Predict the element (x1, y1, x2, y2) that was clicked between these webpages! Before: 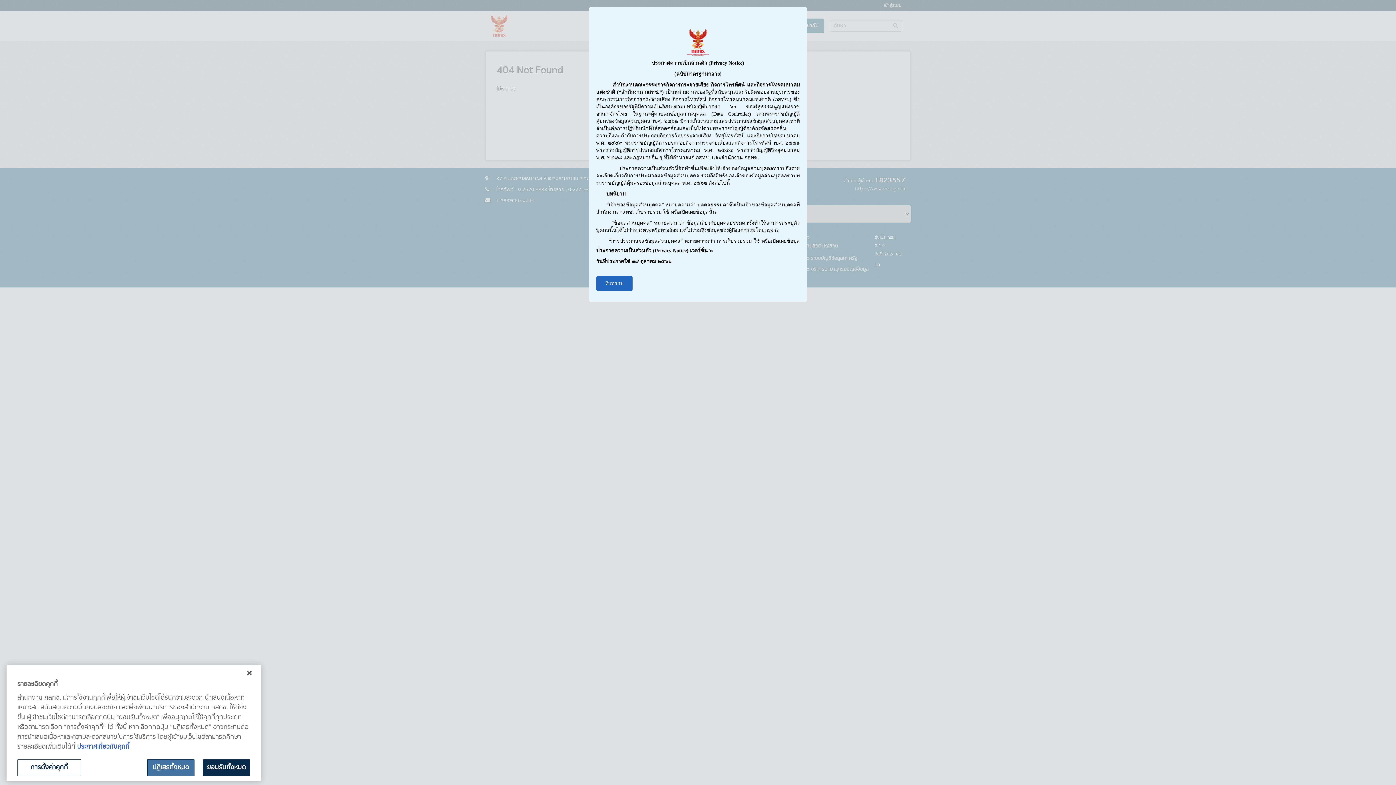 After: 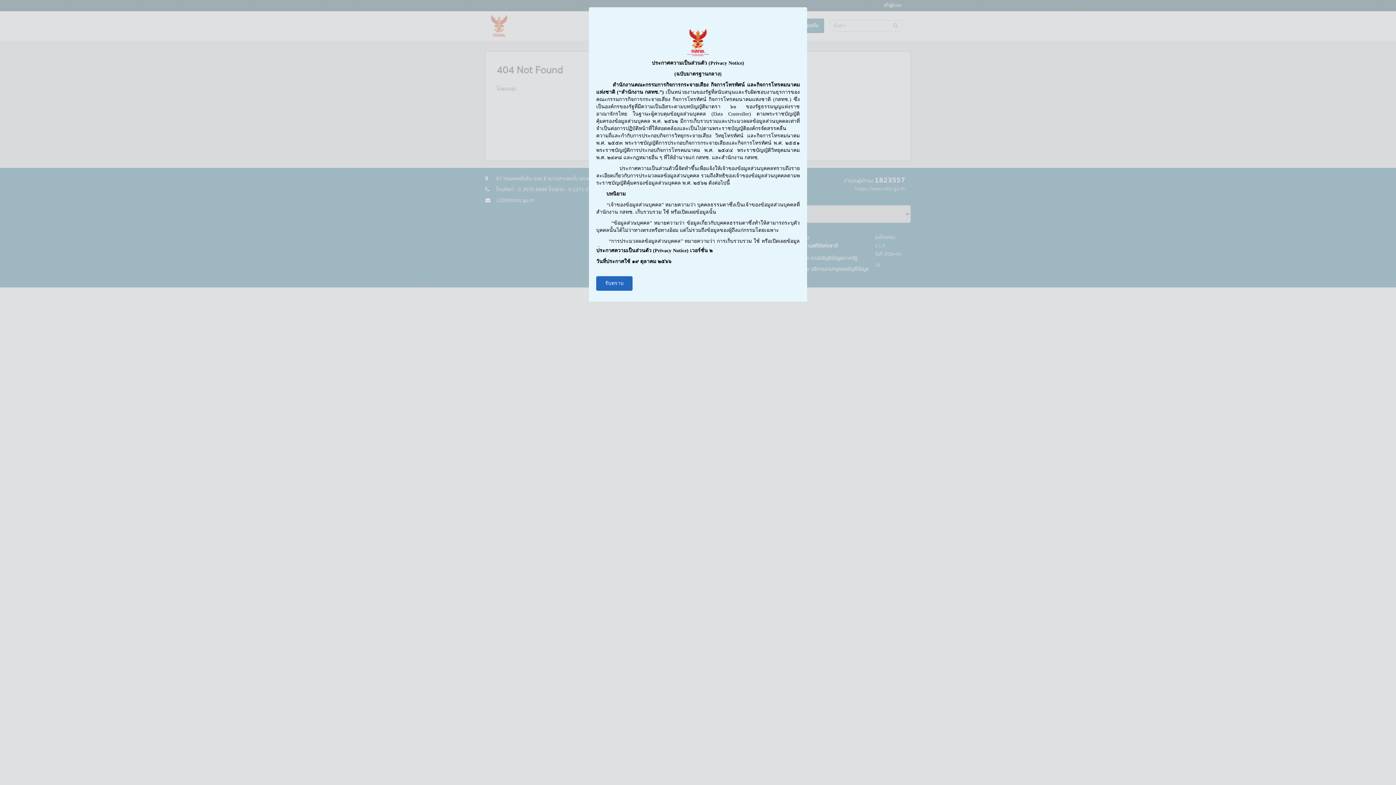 Action: label: ยอมรับทั้งหมด bbox: (202, 759, 250, 776)